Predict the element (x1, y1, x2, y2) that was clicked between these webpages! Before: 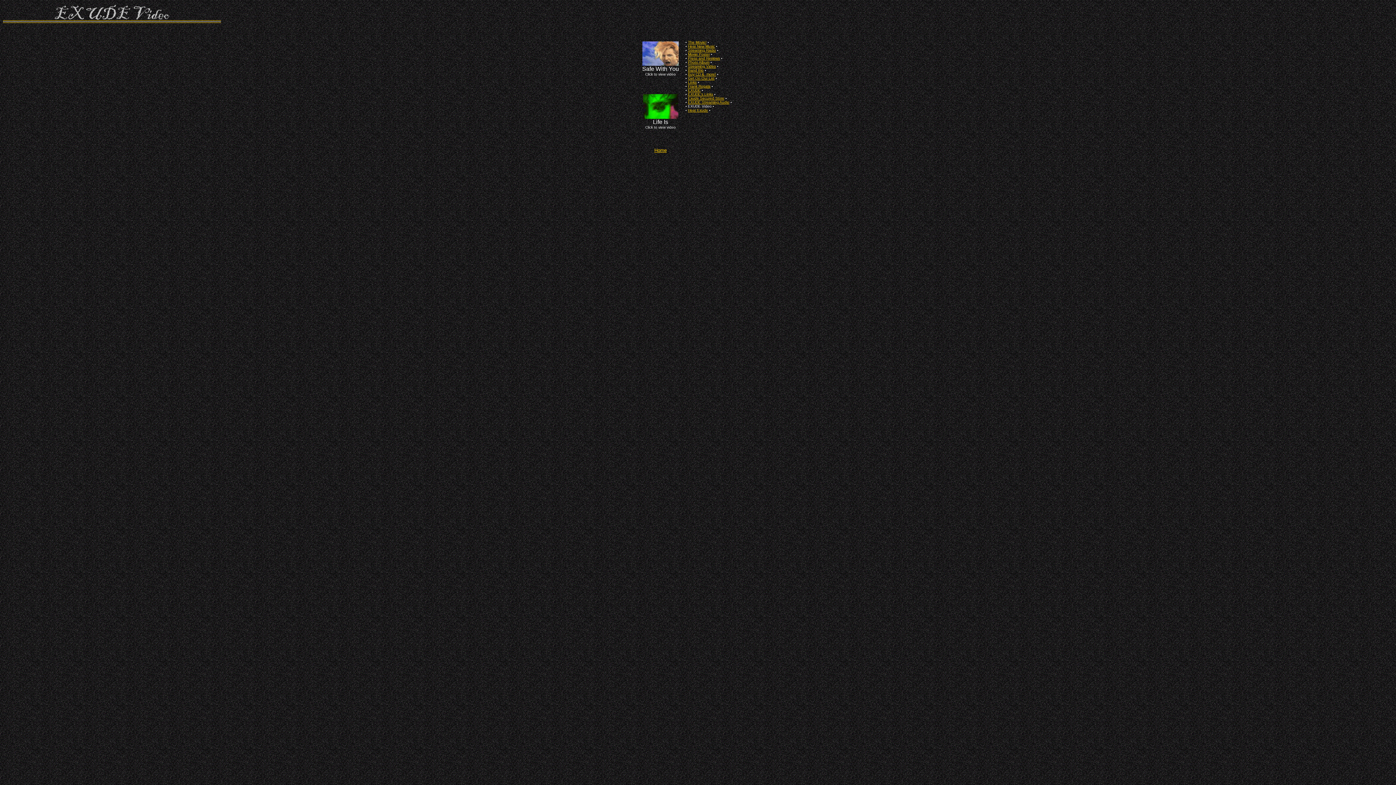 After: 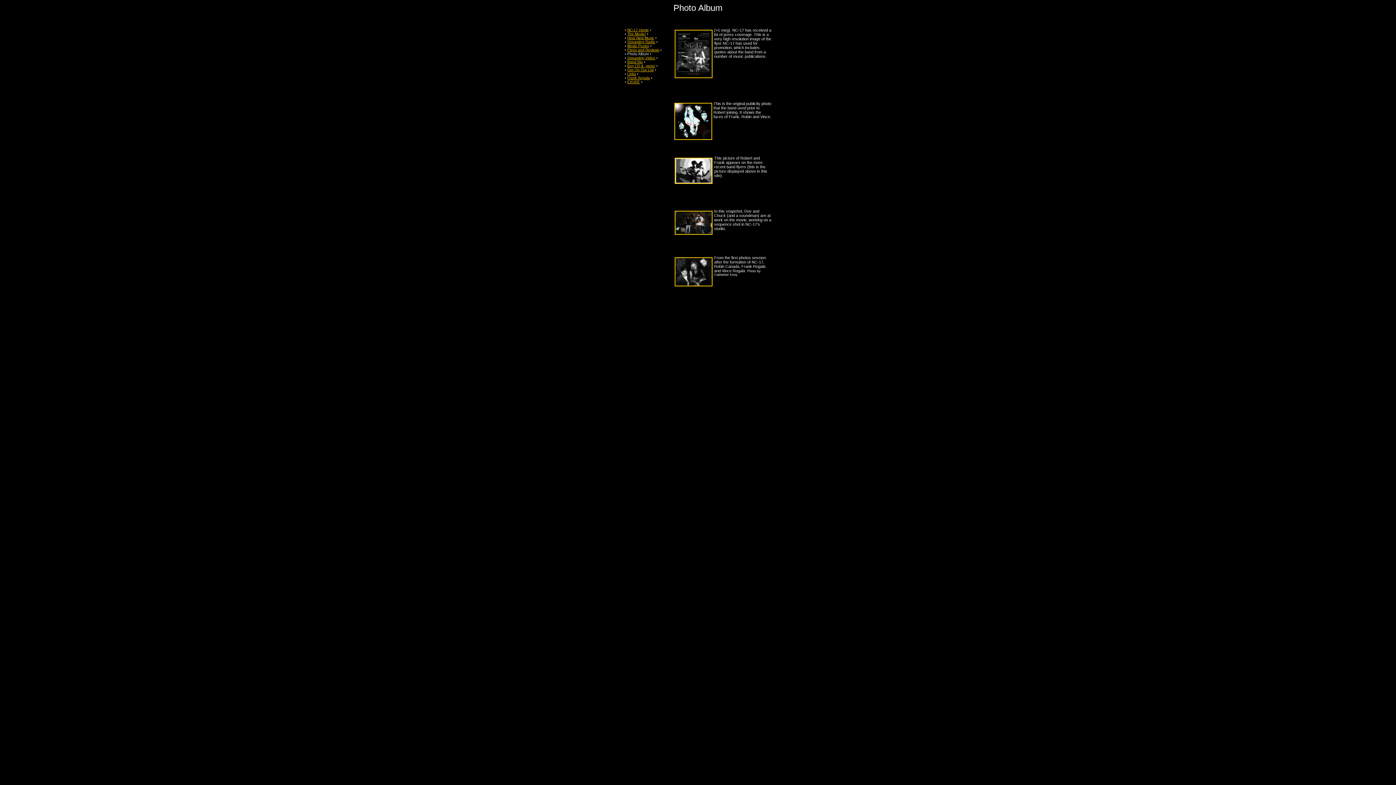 Action: label: Photo Album bbox: (688, 60, 709, 64)